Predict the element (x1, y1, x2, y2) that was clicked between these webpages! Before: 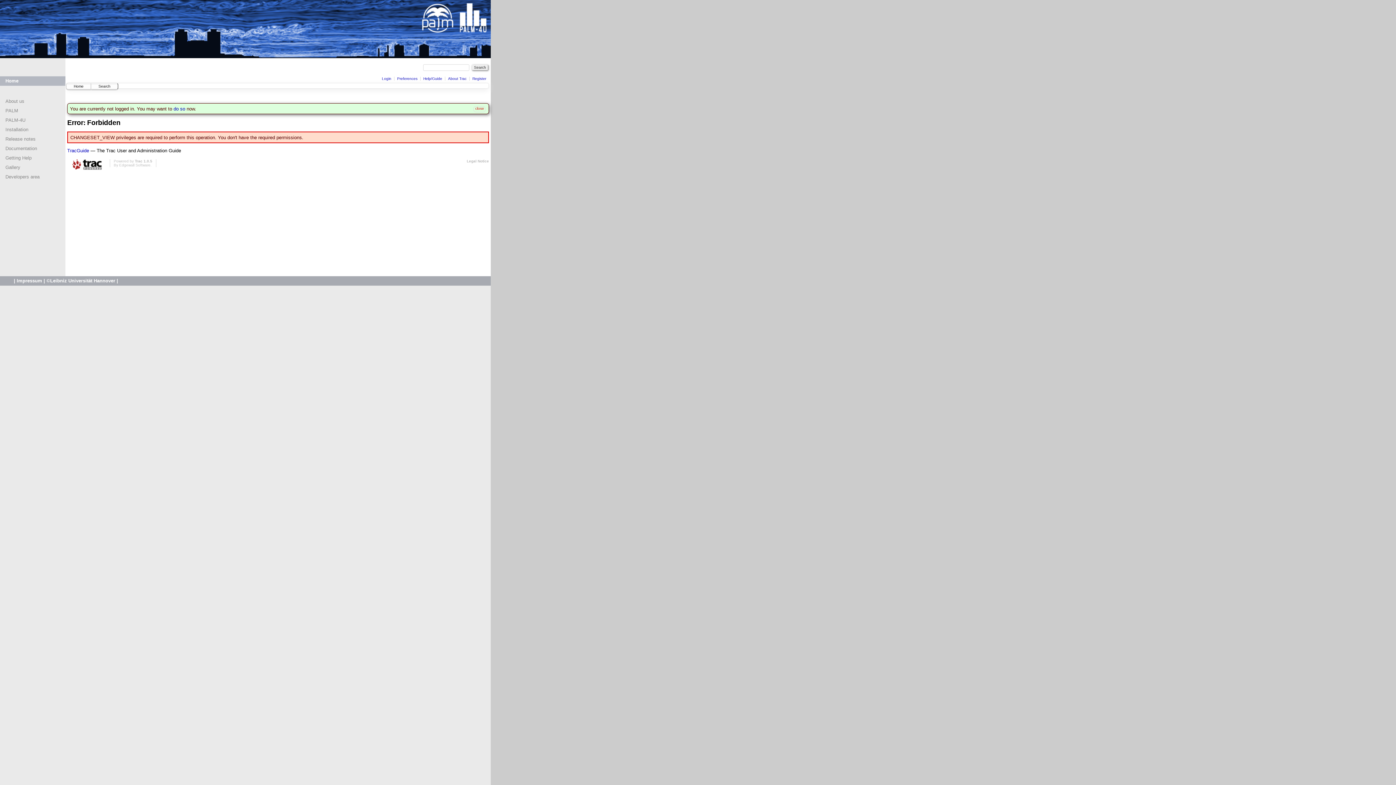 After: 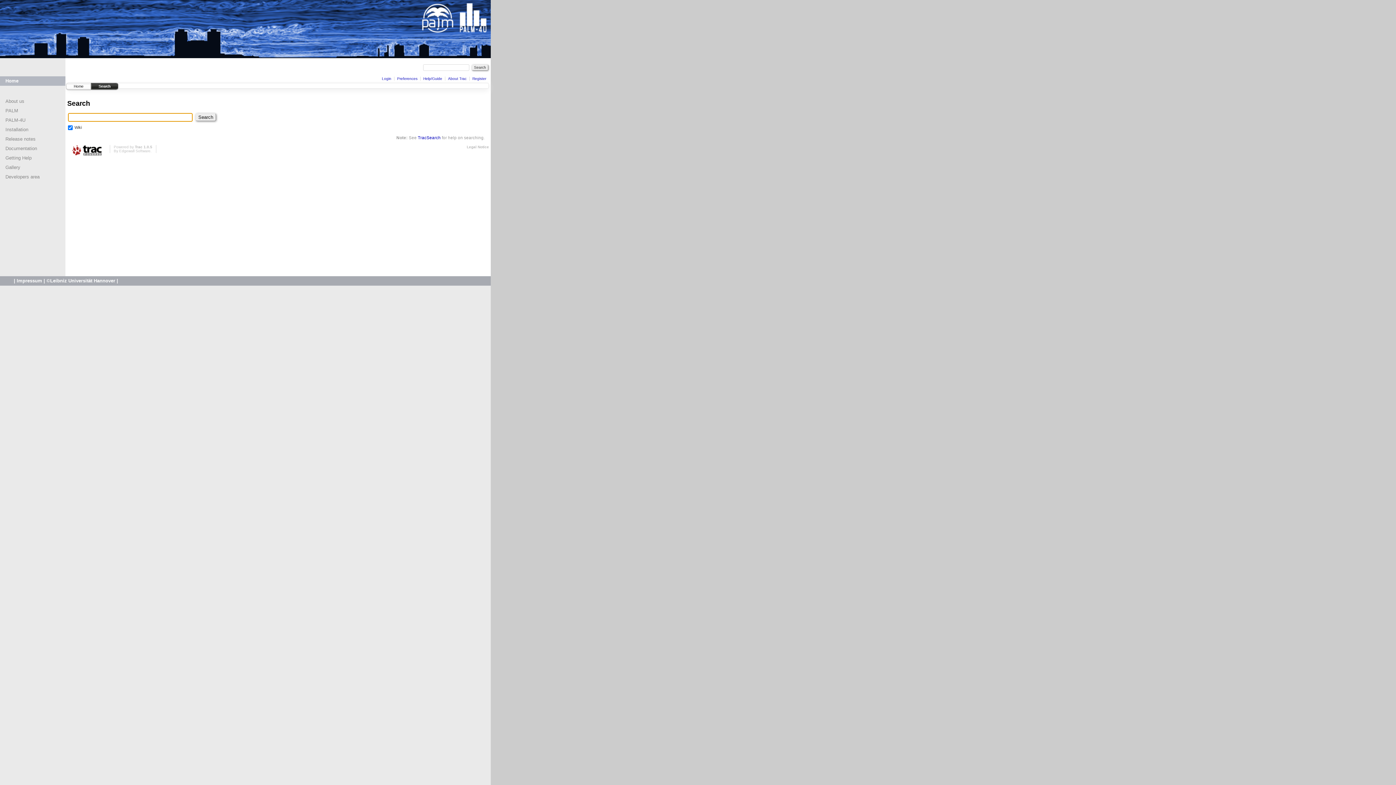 Action: bbox: (91, 83, 117, 89) label: Search